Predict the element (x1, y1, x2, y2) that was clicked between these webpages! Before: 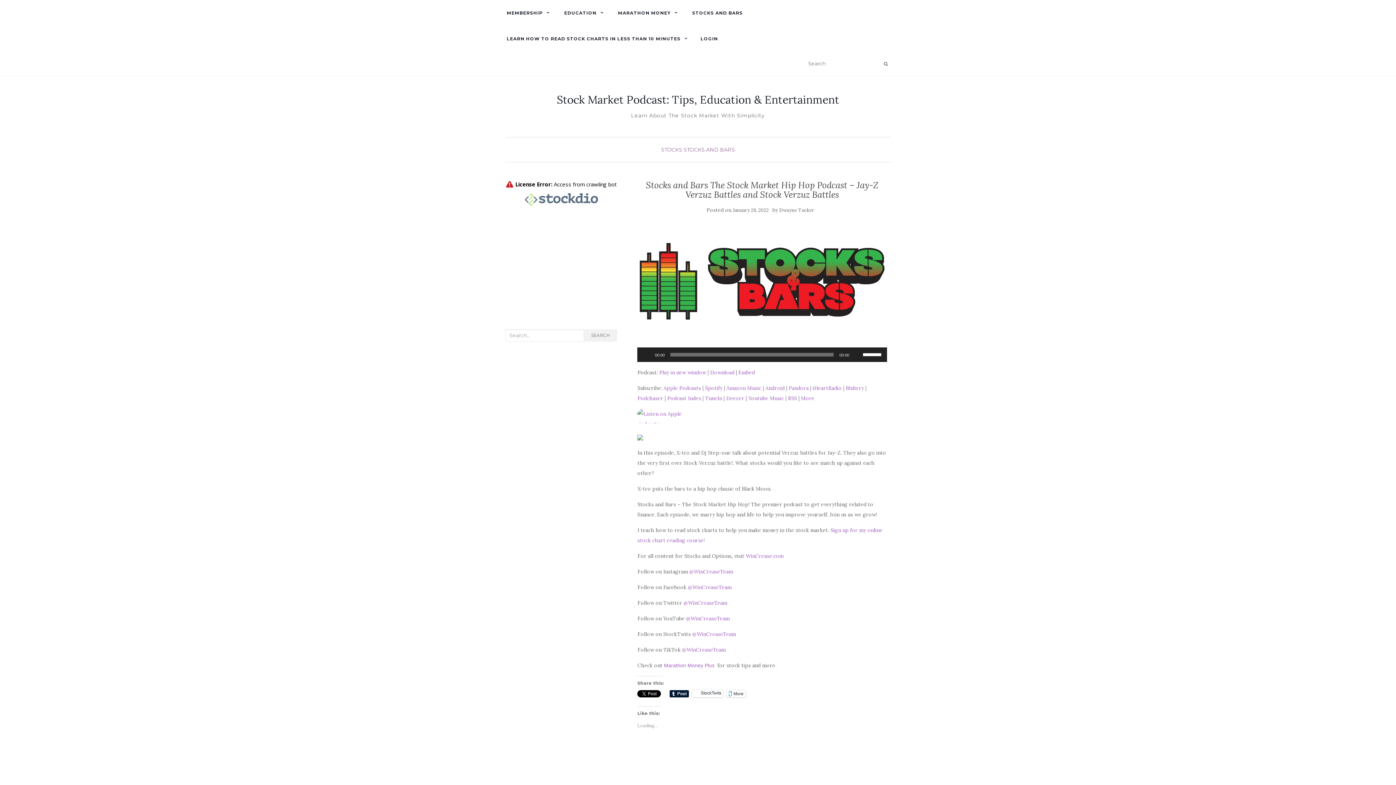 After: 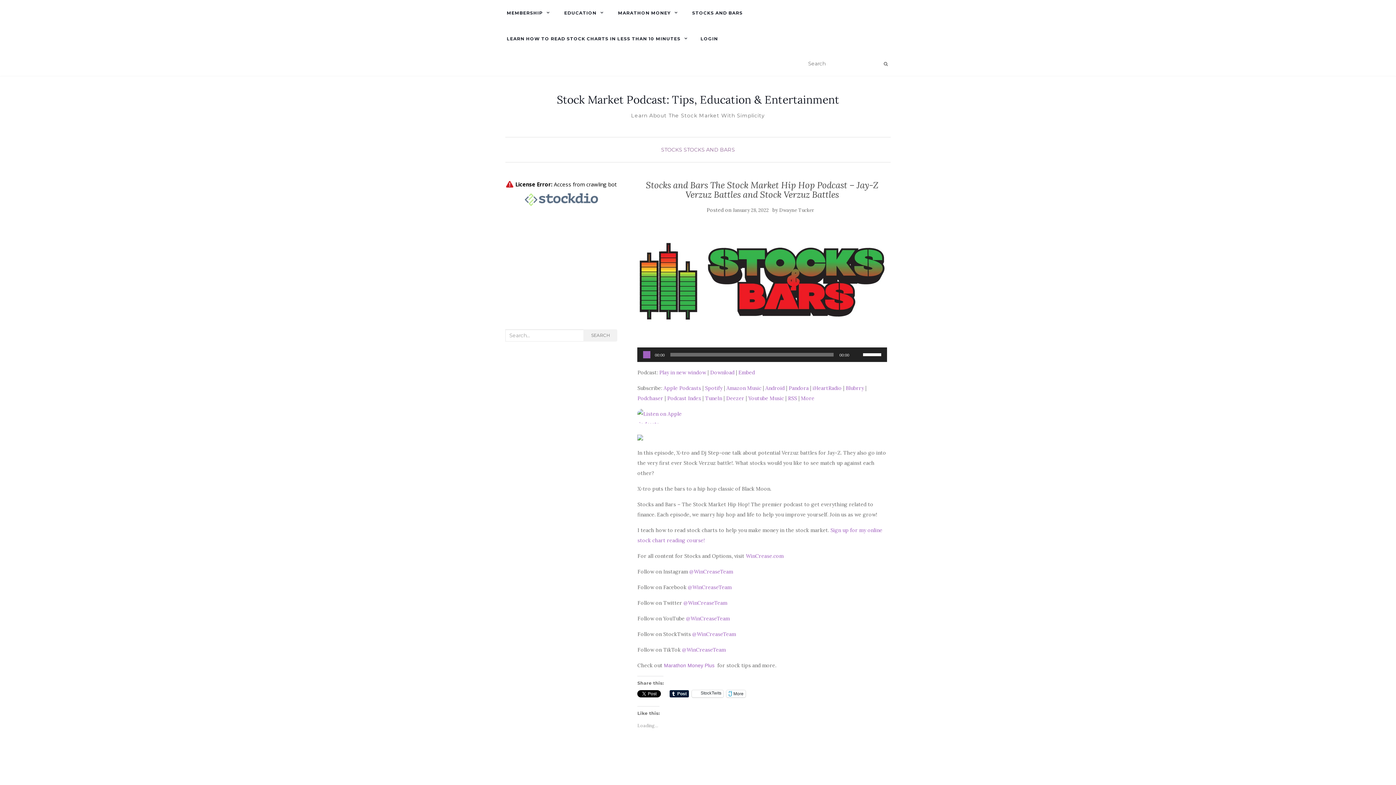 Action: label: Play bbox: (643, 351, 650, 358)